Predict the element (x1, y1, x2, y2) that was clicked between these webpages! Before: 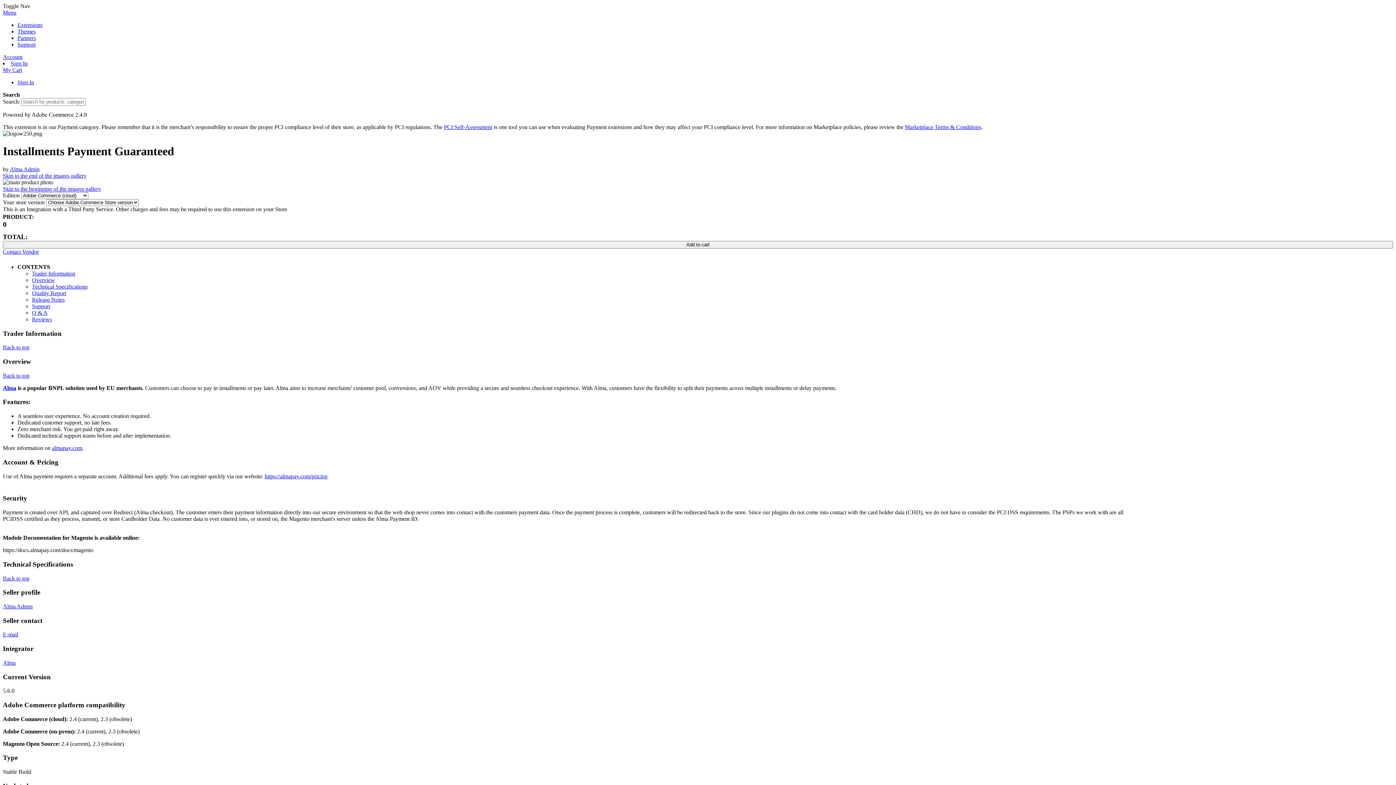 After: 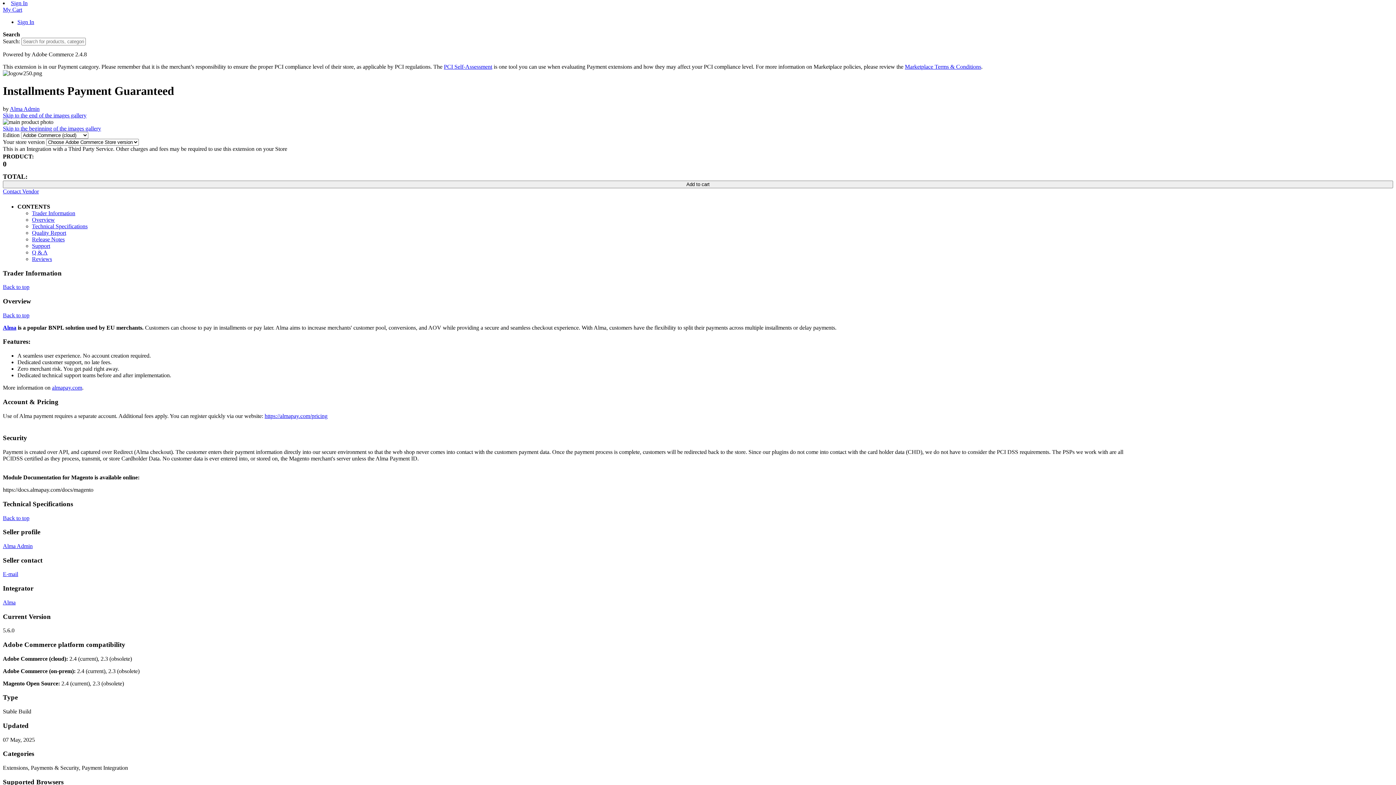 Action: label: Account bbox: (2, 53, 22, 60)